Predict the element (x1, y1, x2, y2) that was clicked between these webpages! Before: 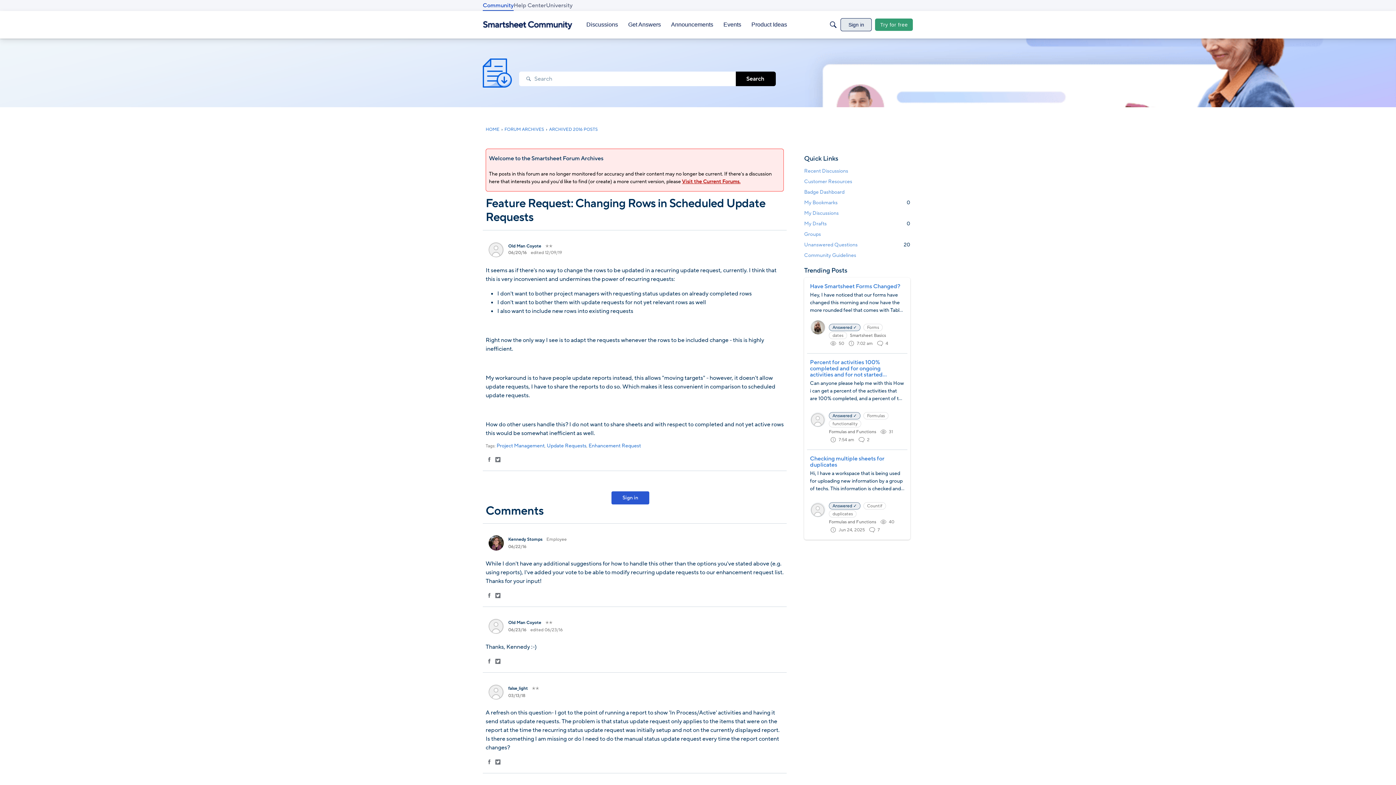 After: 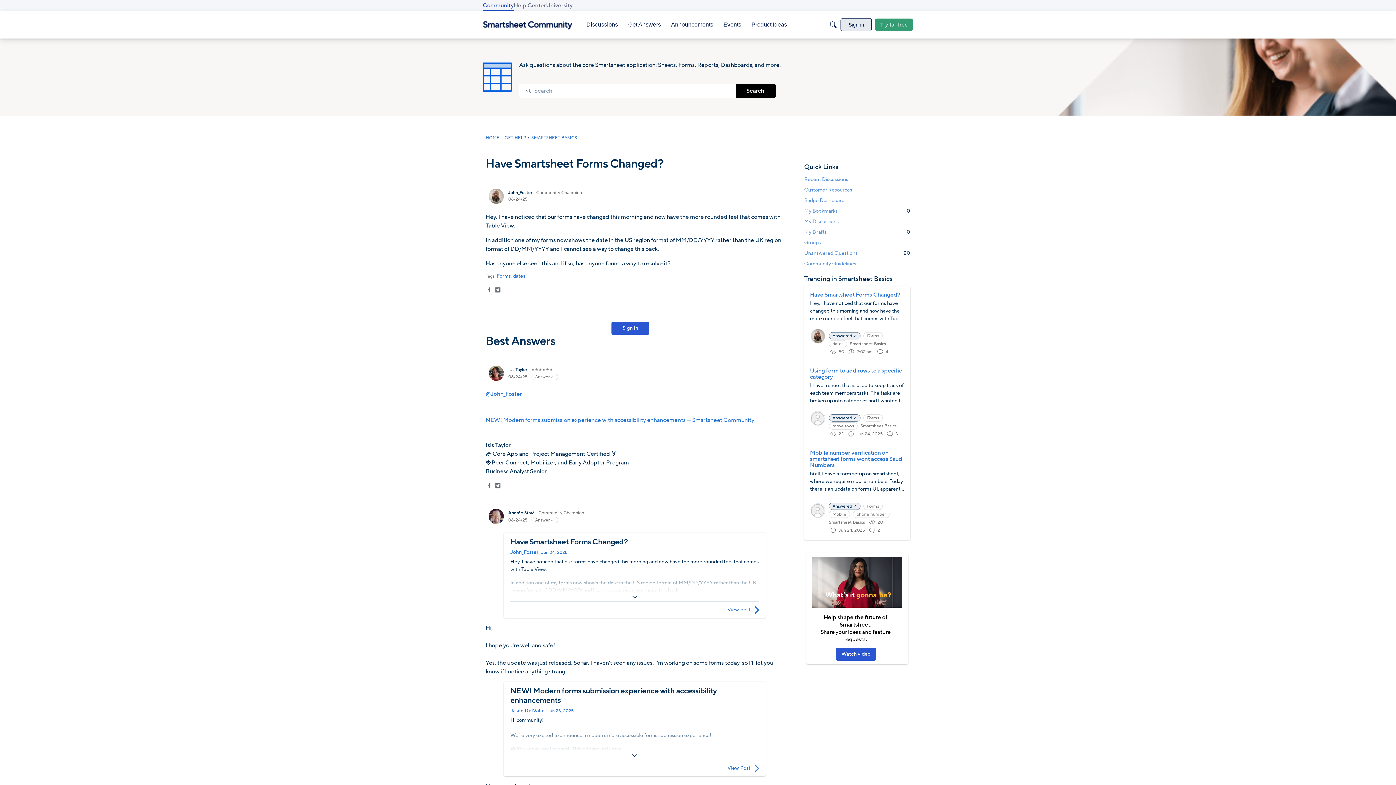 Action: label: Have Smartsheet Forms Changed? bbox: (810, 283, 904, 289)